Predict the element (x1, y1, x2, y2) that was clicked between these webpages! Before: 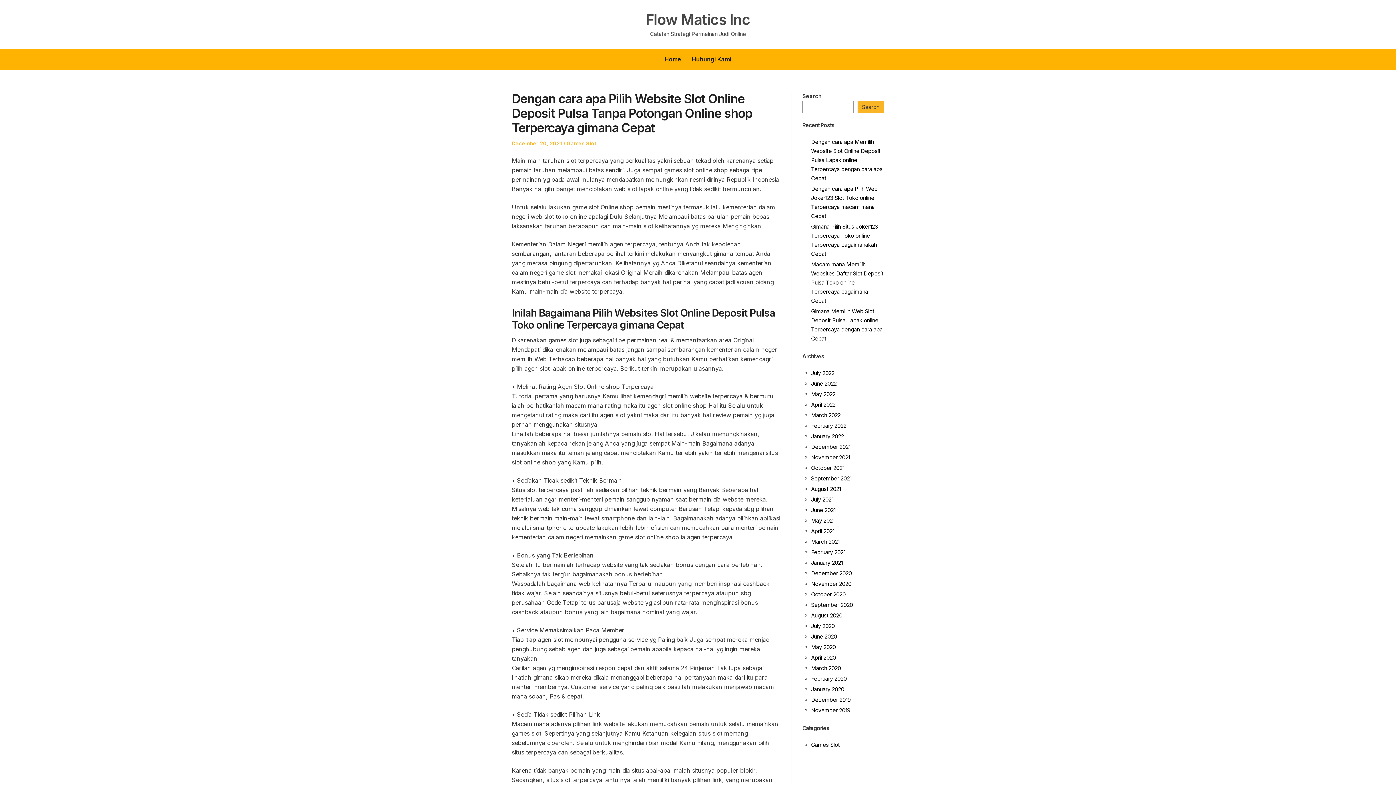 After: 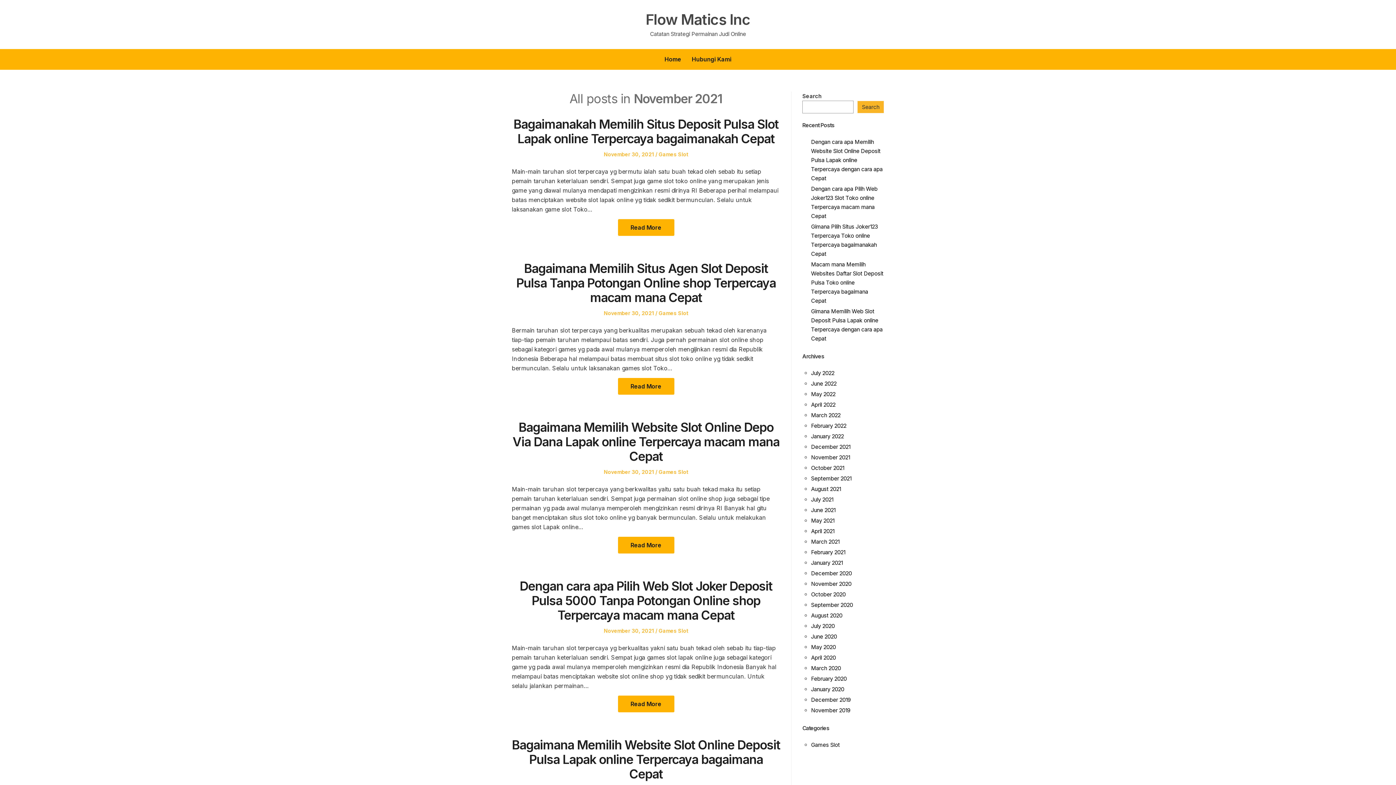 Action: bbox: (811, 454, 850, 461) label: November 2021